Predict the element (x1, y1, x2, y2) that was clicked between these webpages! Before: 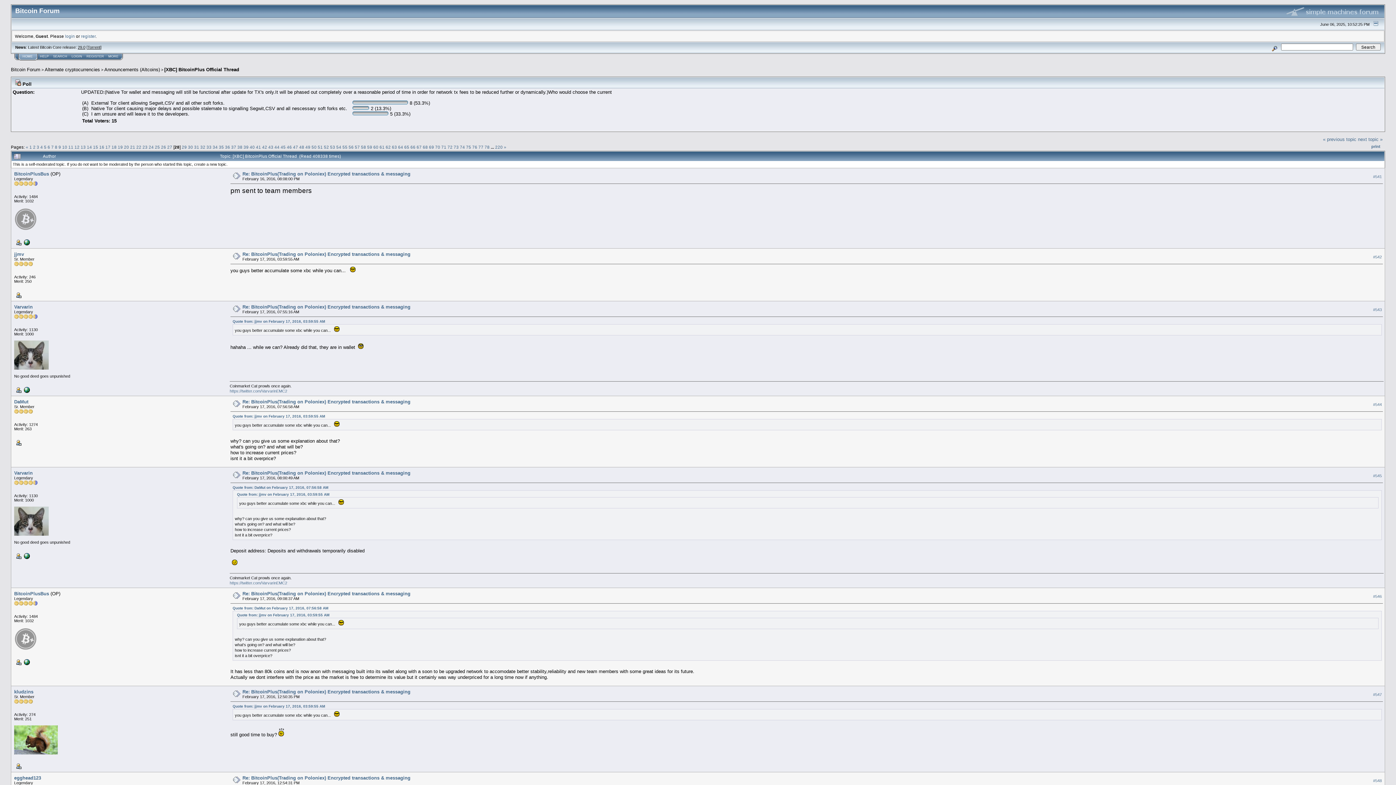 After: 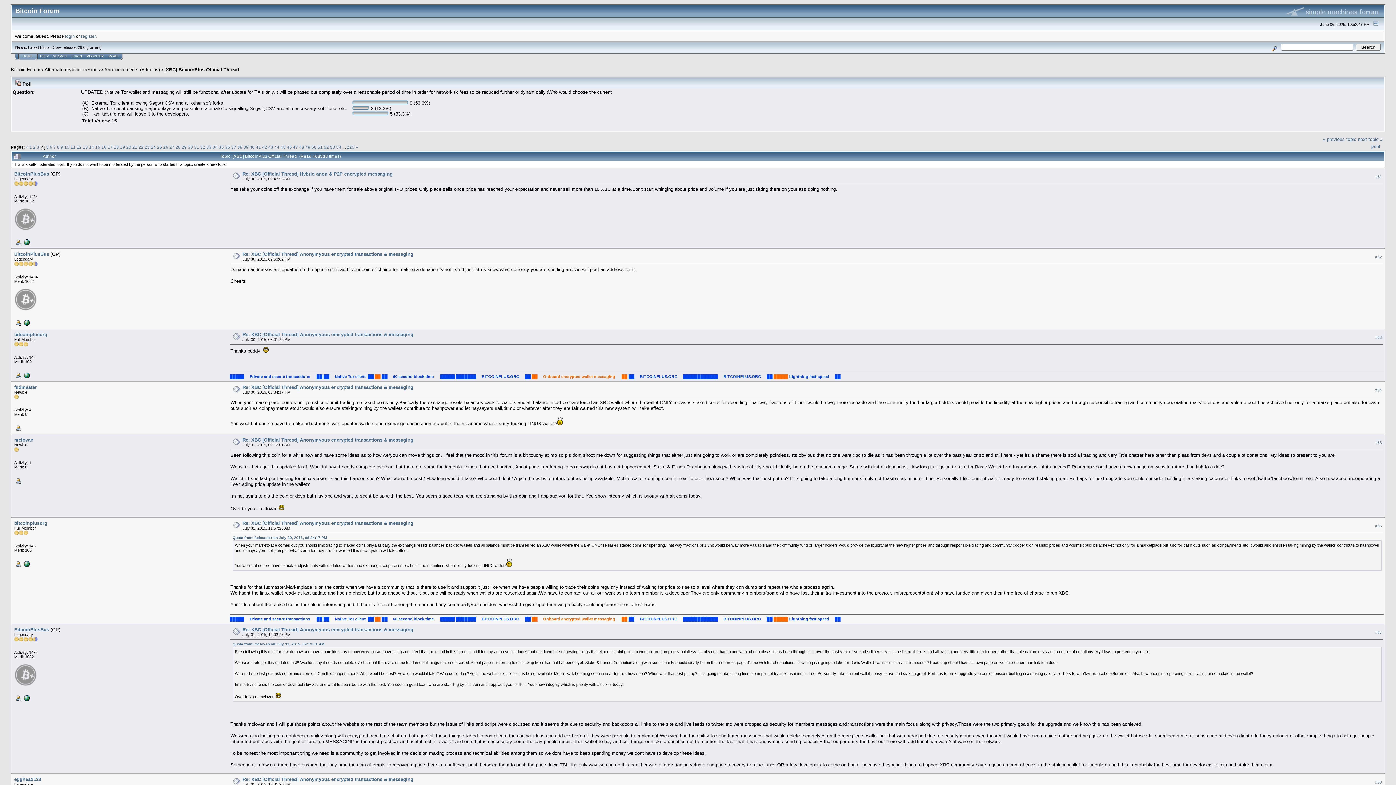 Action: bbox: (40, 144, 42, 149) label: 4